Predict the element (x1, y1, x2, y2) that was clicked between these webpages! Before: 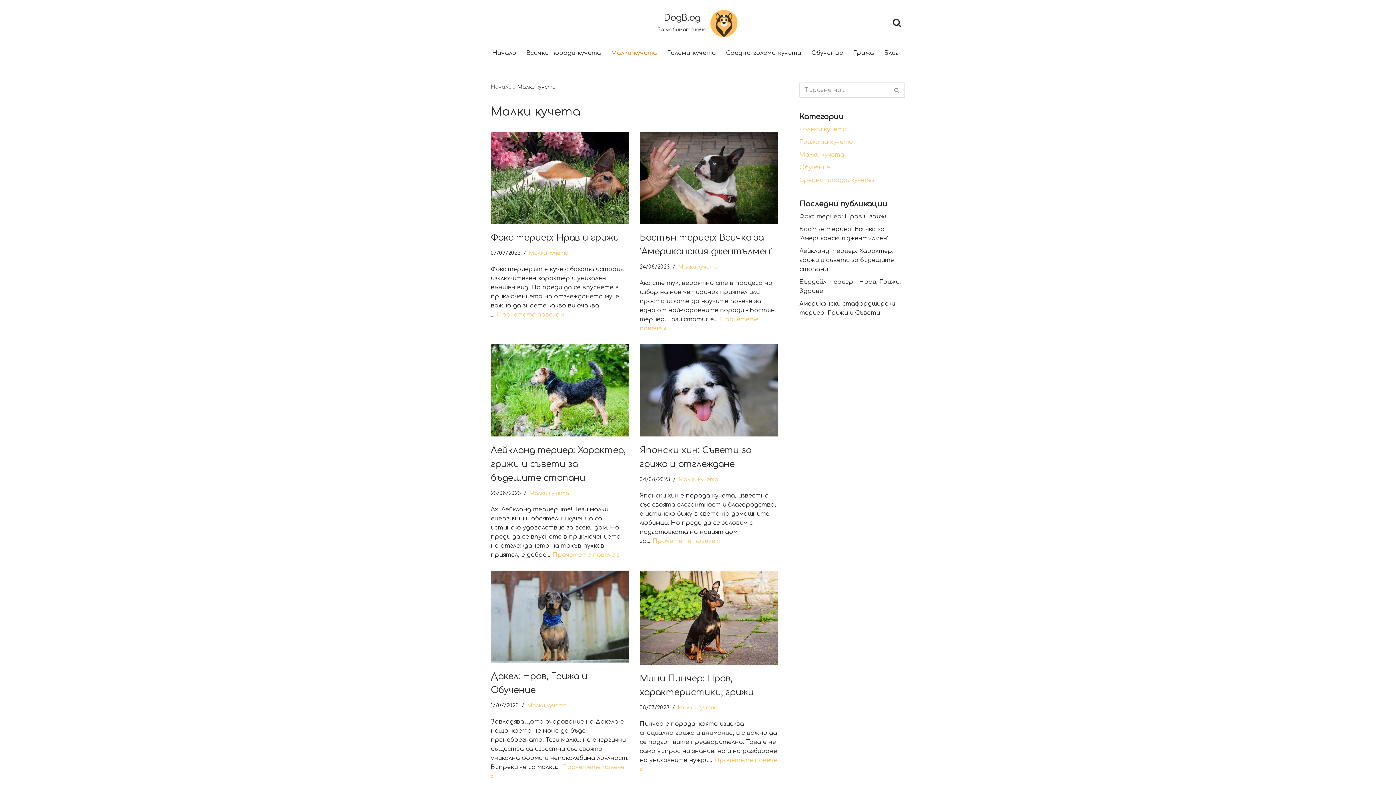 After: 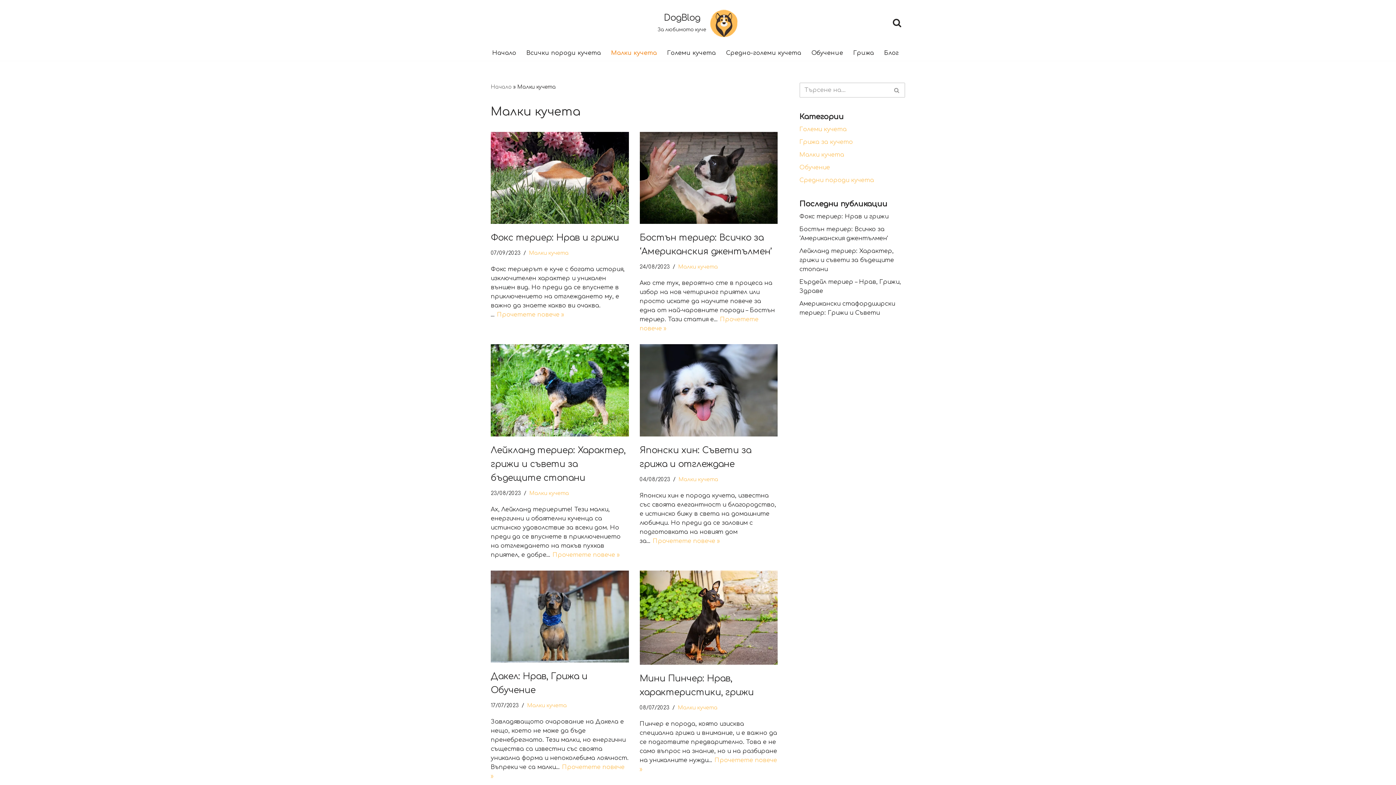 Action: label: Малки кучета bbox: (611, 48, 657, 57)